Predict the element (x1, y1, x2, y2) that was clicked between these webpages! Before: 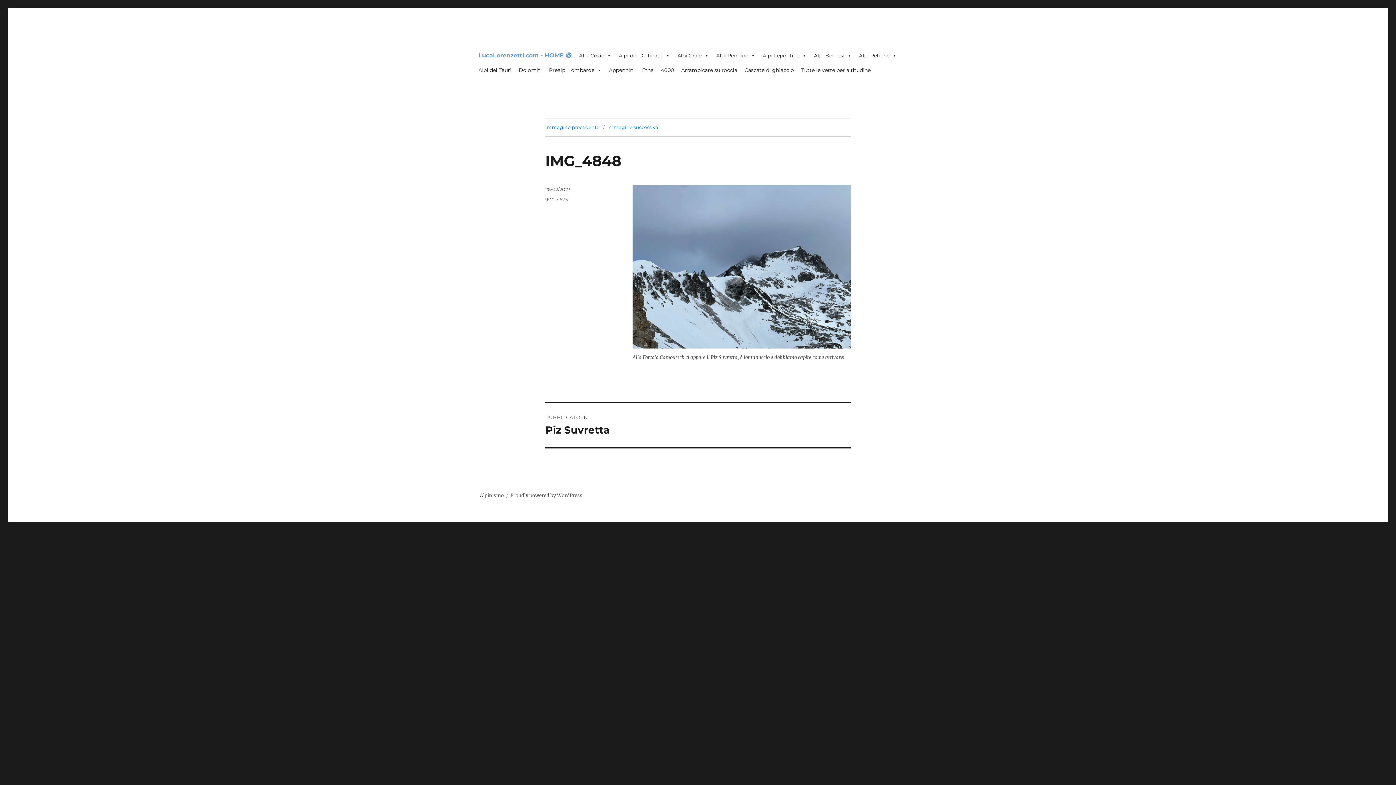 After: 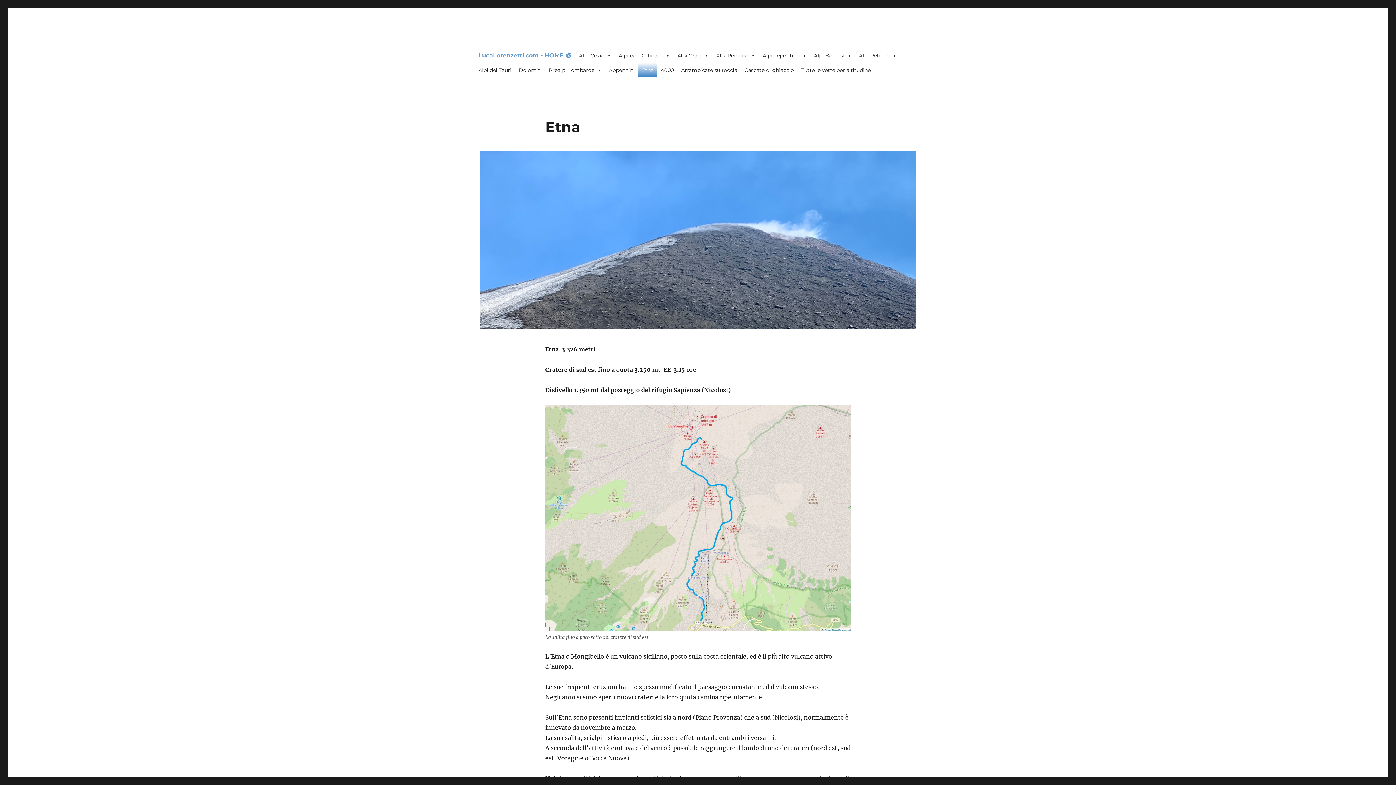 Action: label: Etna bbox: (638, 62, 657, 77)